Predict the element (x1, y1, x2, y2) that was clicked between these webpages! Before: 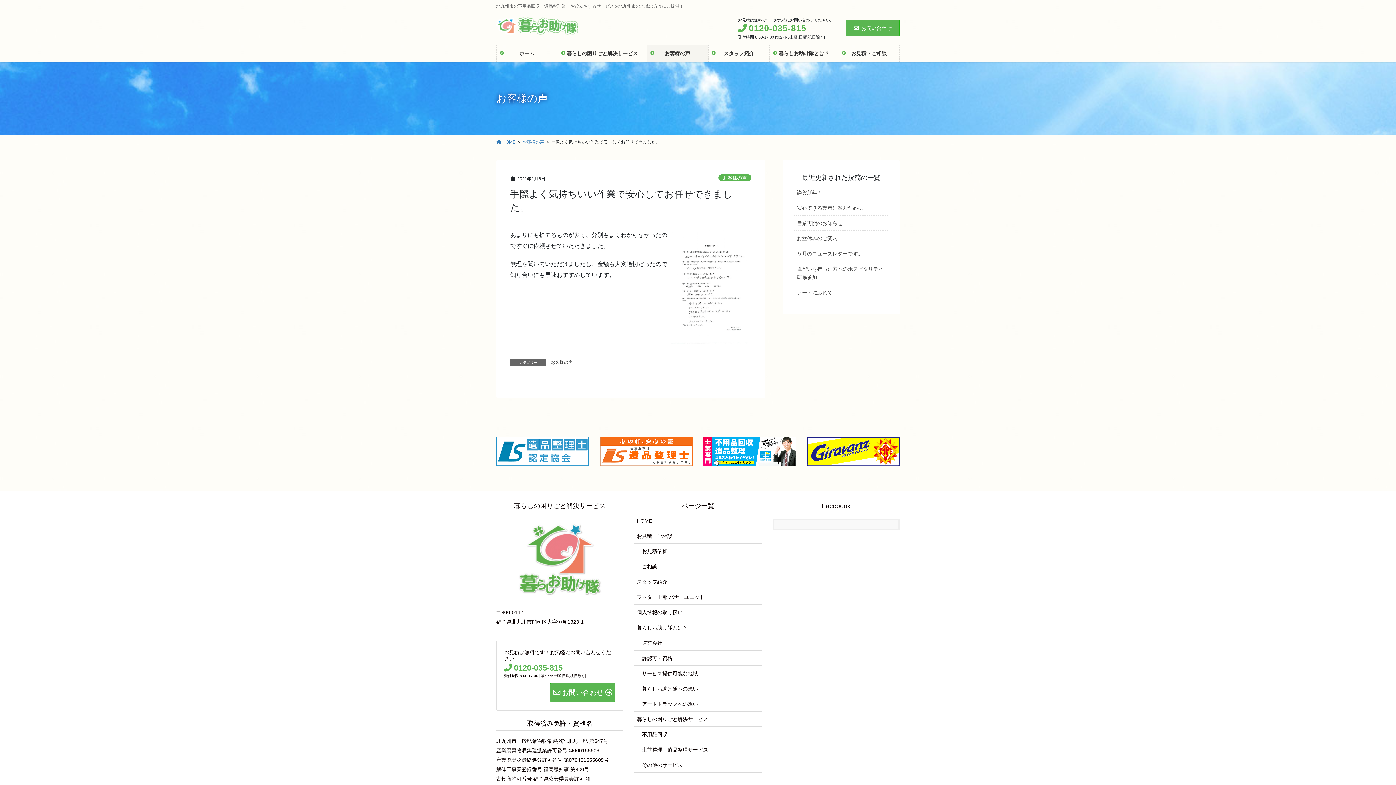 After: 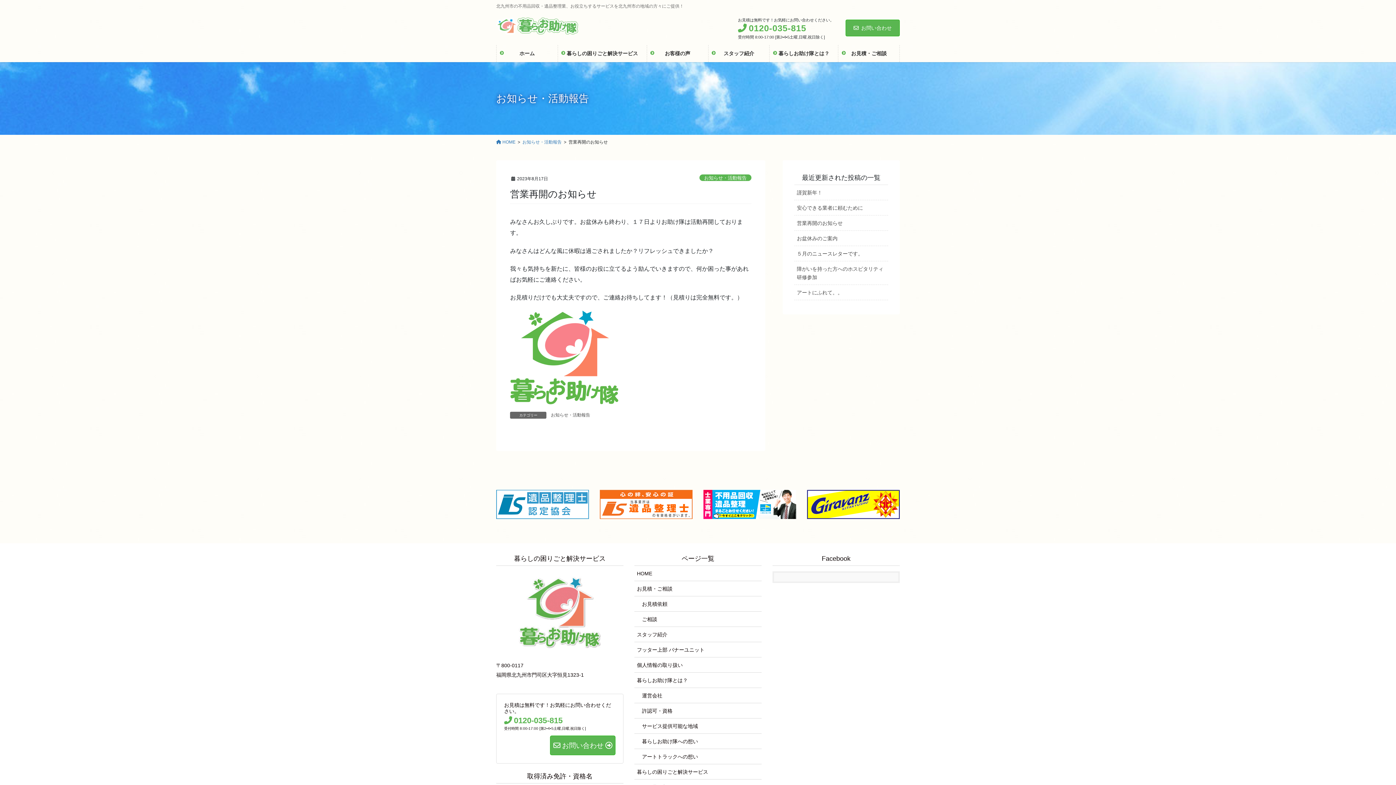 Action: bbox: (794, 215, 888, 231) label: 営業再開のお知らせ